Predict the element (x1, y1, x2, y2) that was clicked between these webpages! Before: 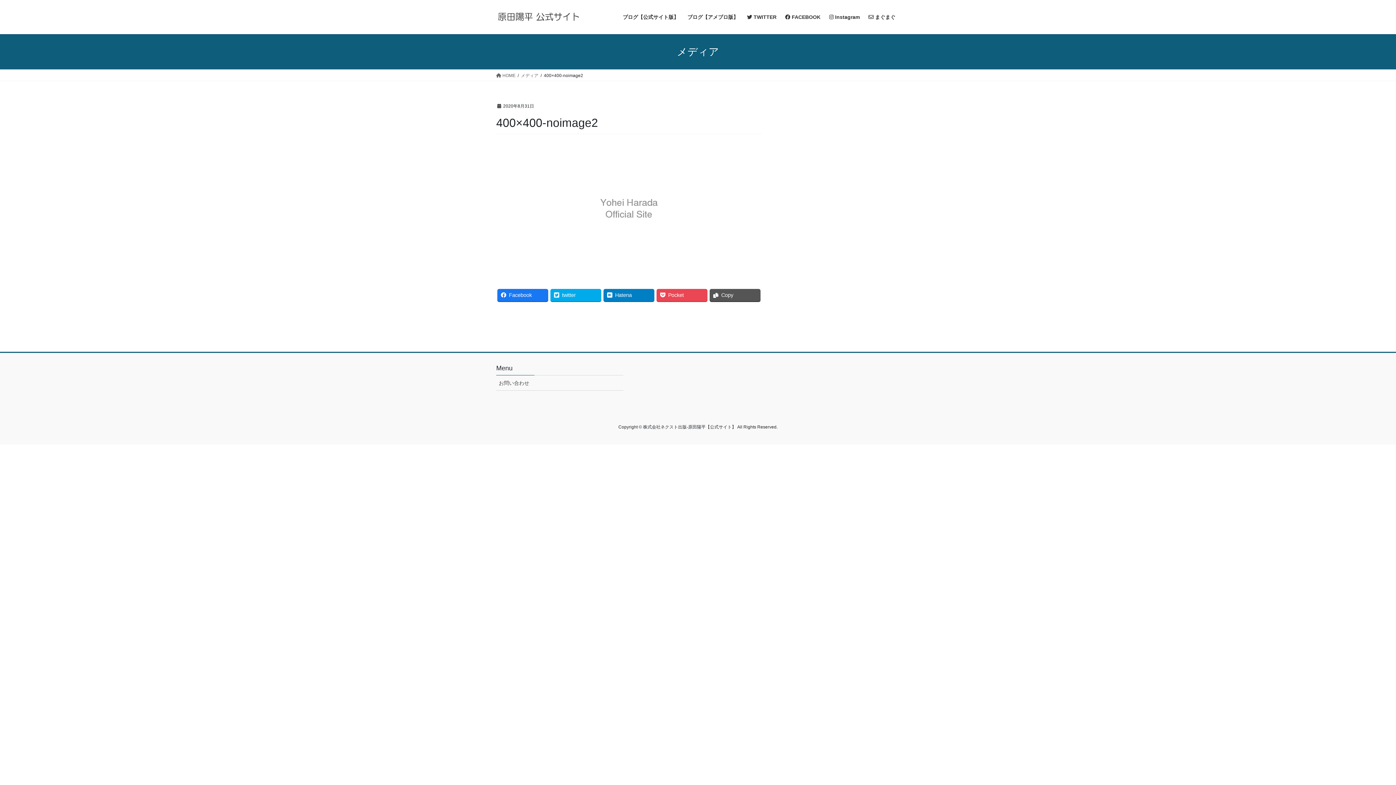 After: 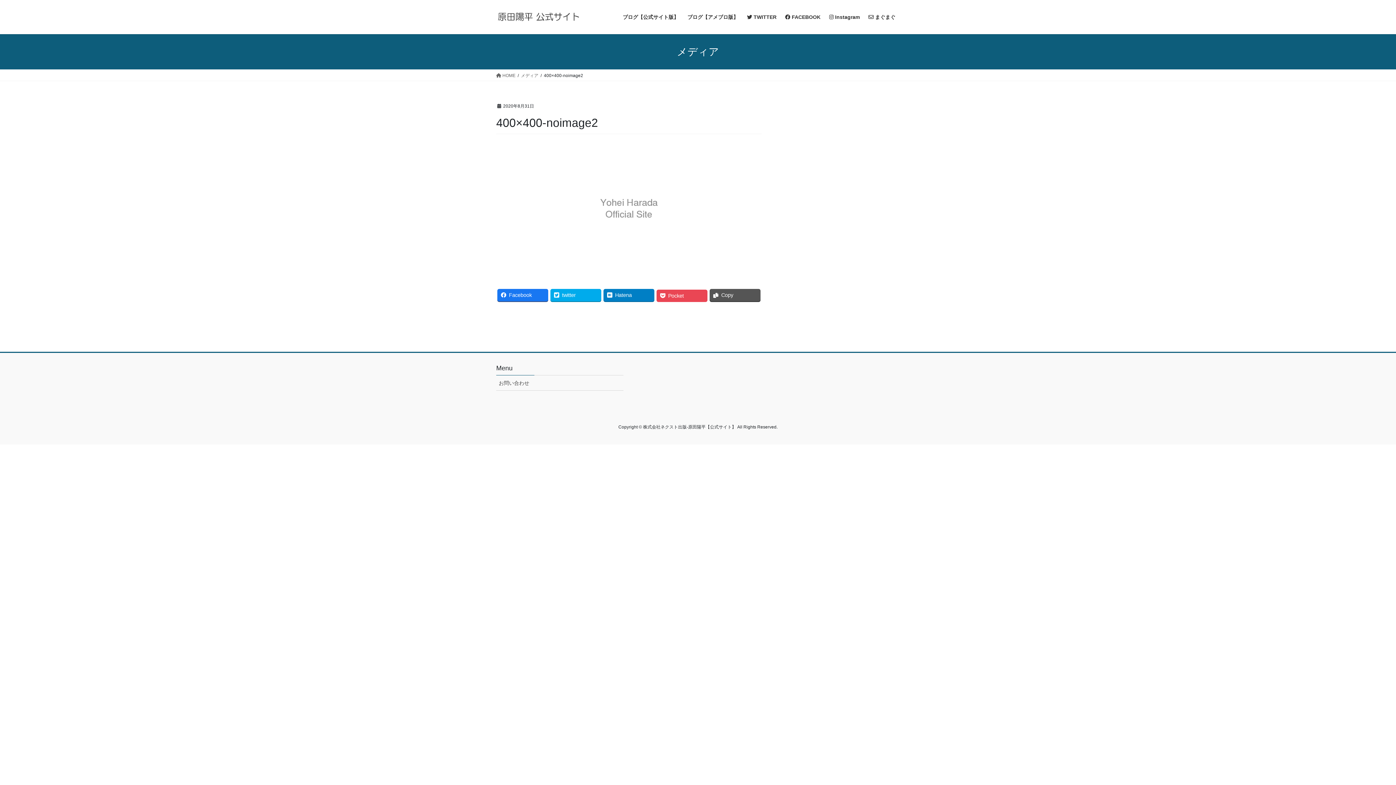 Action: label: Pocket bbox: (656, 289, 707, 301)